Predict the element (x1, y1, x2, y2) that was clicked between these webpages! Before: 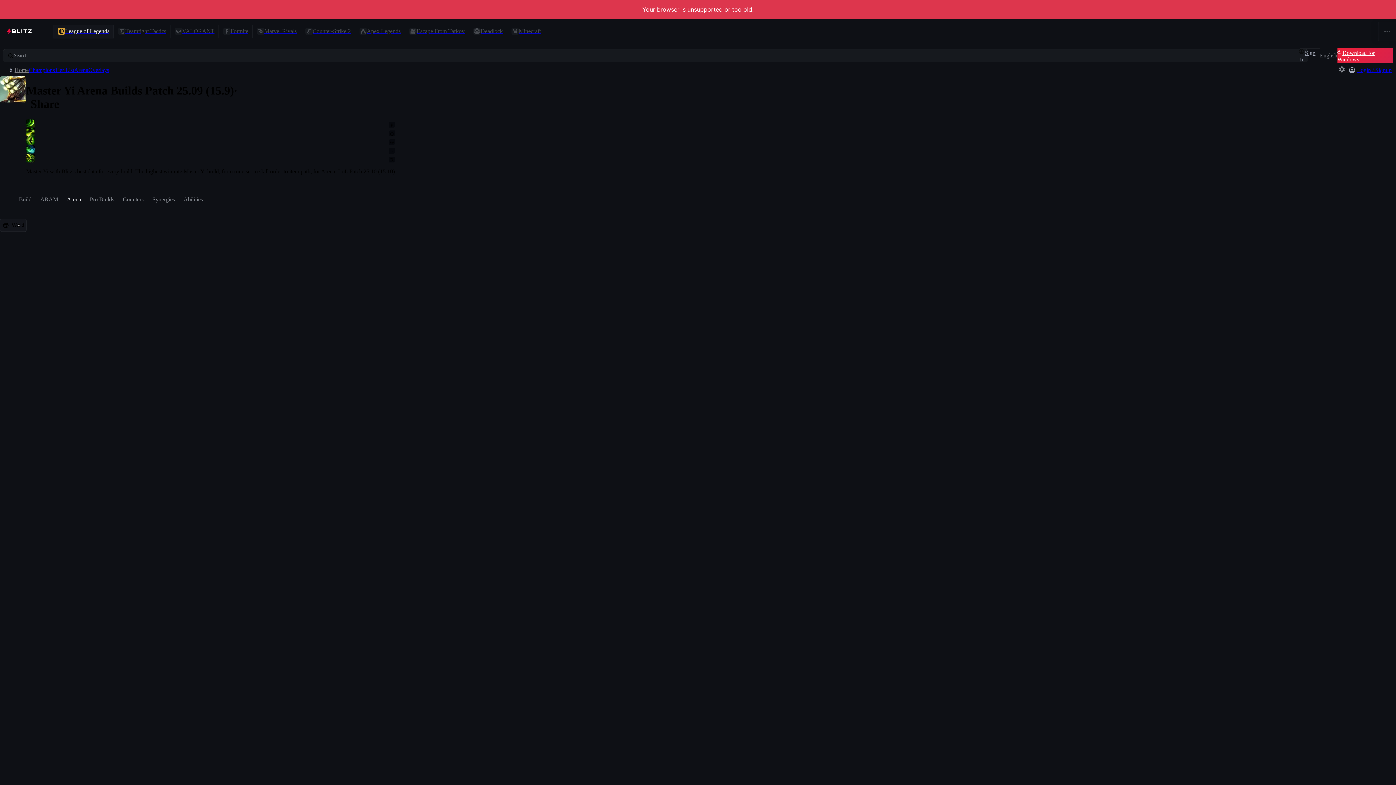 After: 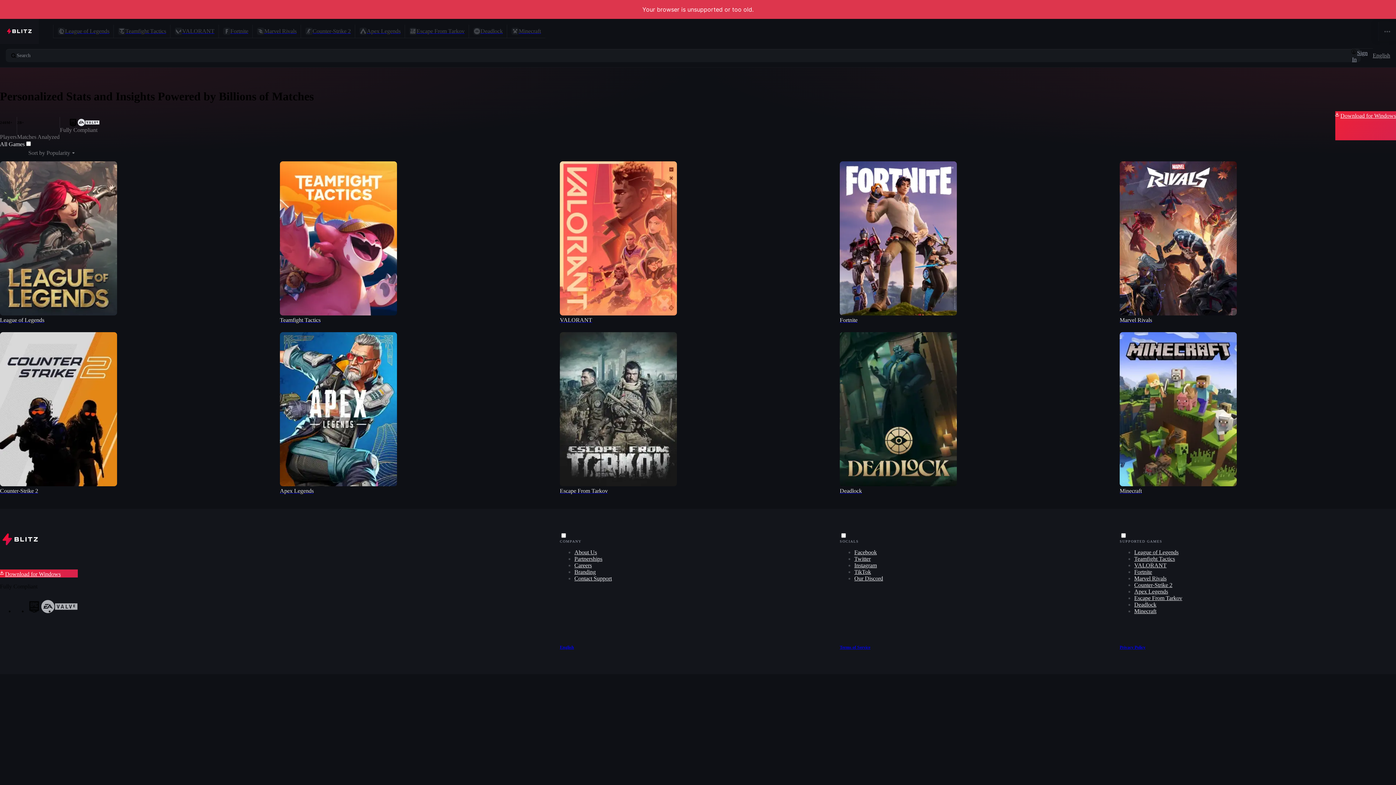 Action: bbox: (0, 18, 38, 44)